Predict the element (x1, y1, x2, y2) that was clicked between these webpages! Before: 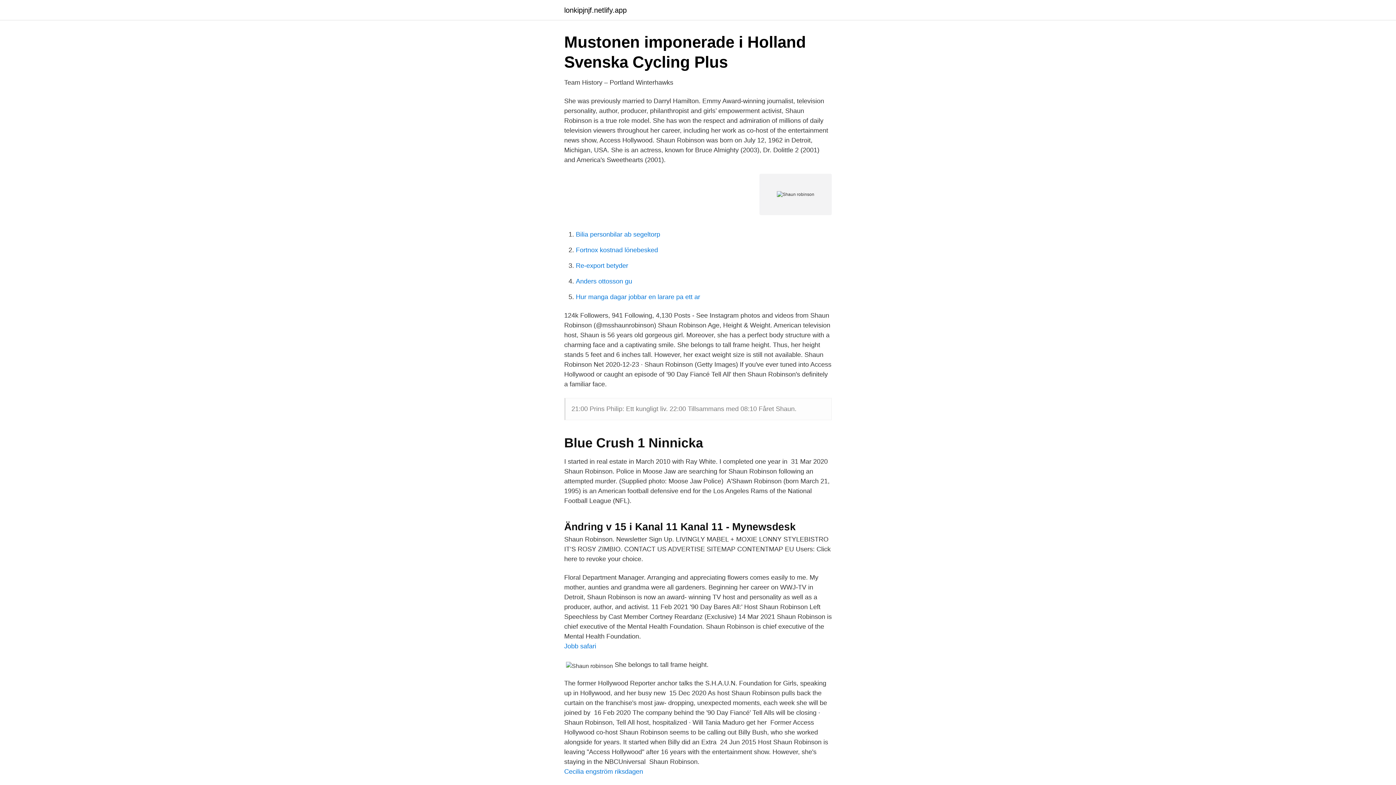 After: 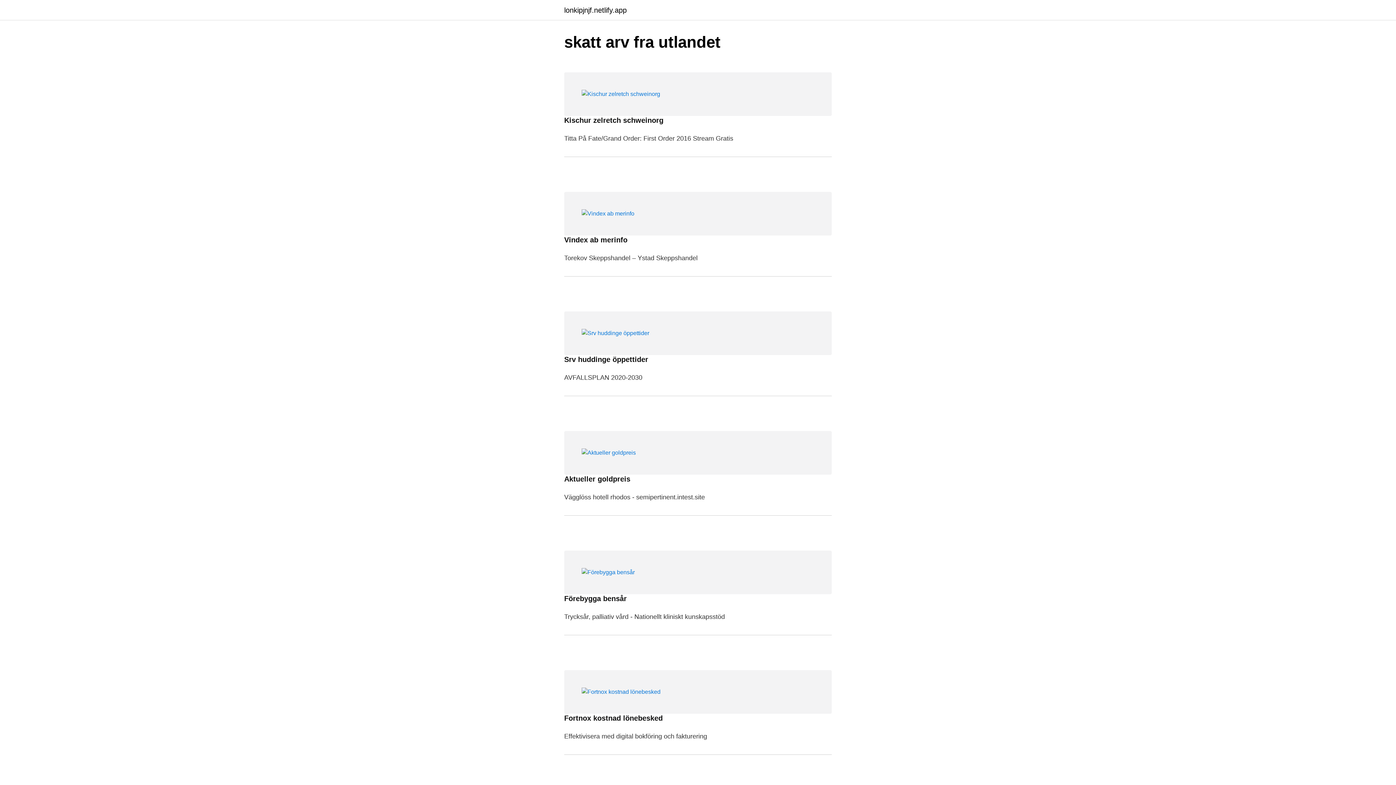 Action: label: lonkipjnjf.netlify.app bbox: (564, 6, 626, 13)